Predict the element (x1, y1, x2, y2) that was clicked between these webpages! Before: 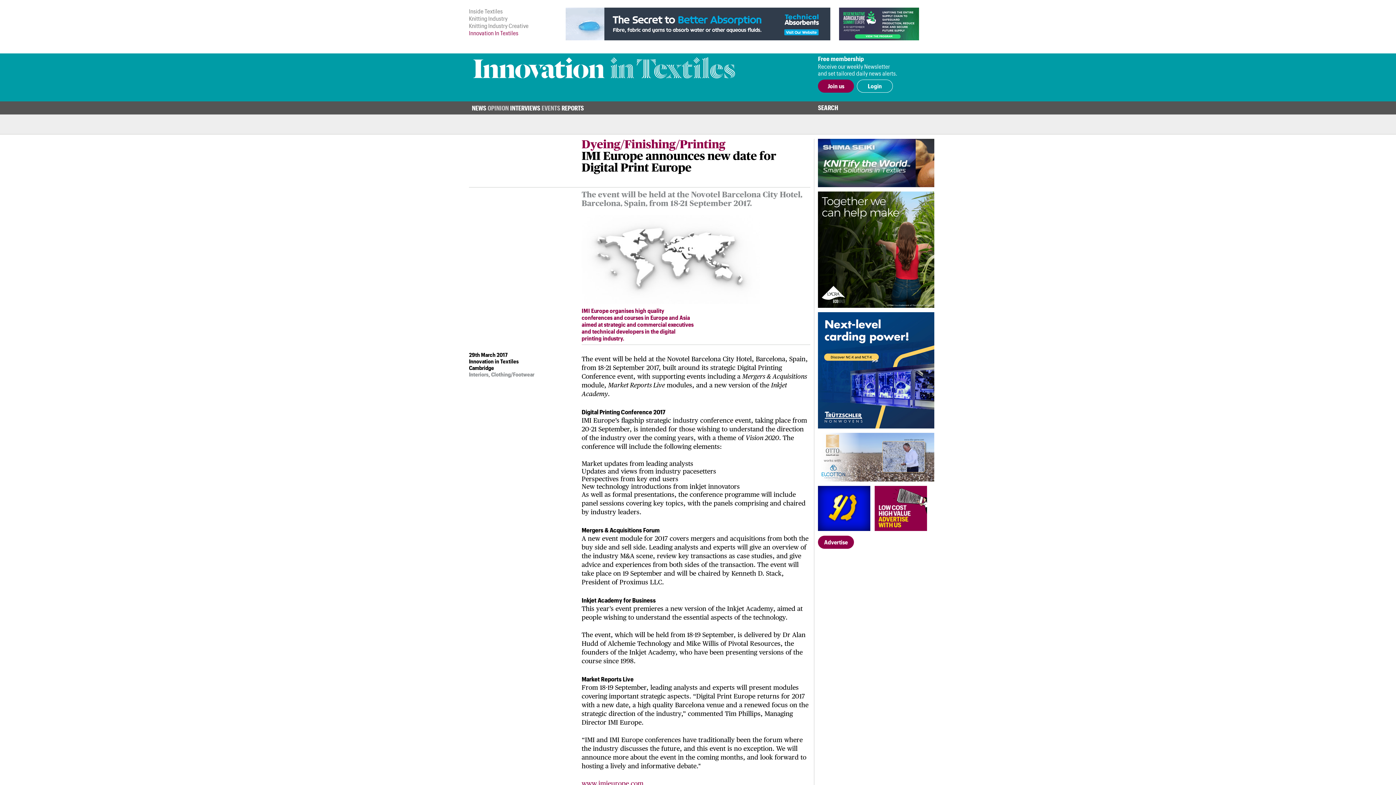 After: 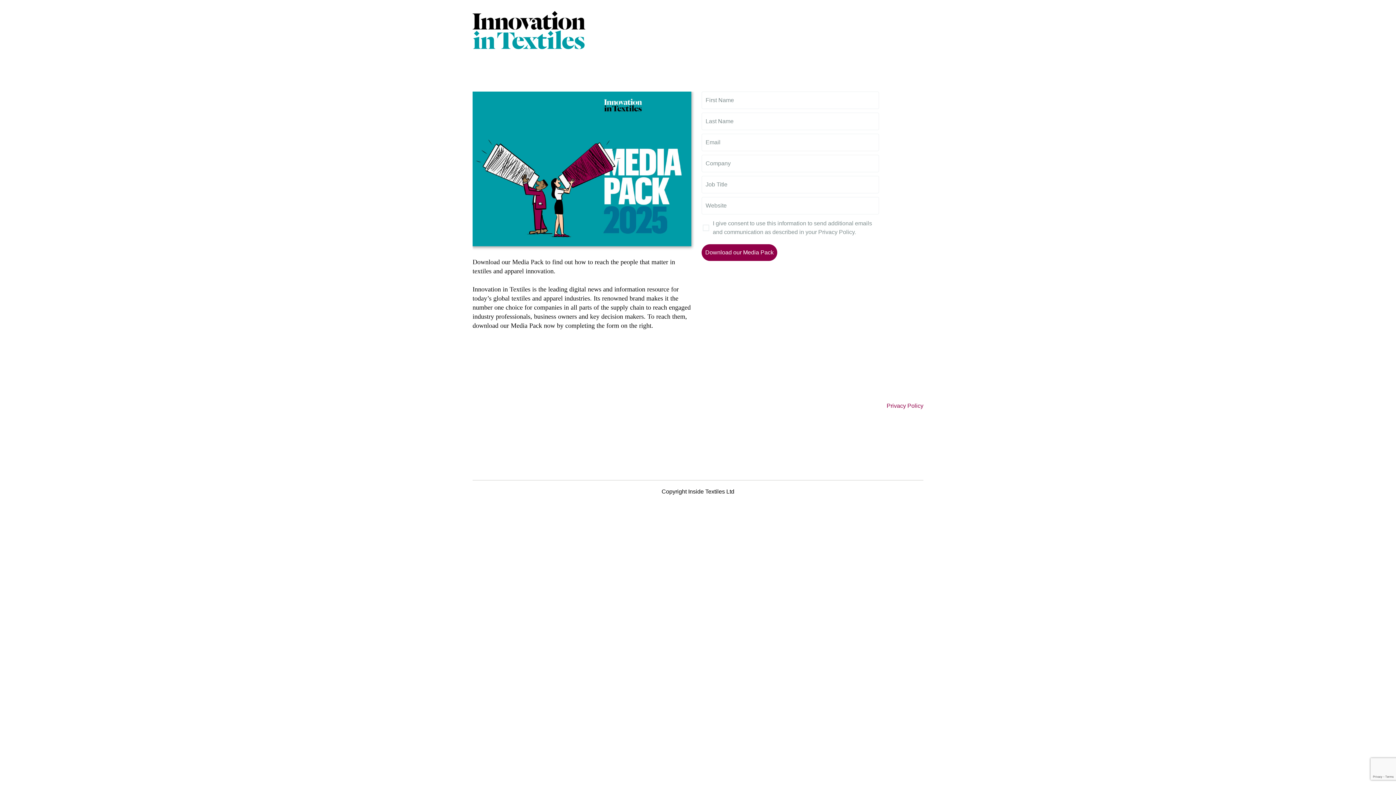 Action: label: Advertise bbox: (818, 535, 854, 548)